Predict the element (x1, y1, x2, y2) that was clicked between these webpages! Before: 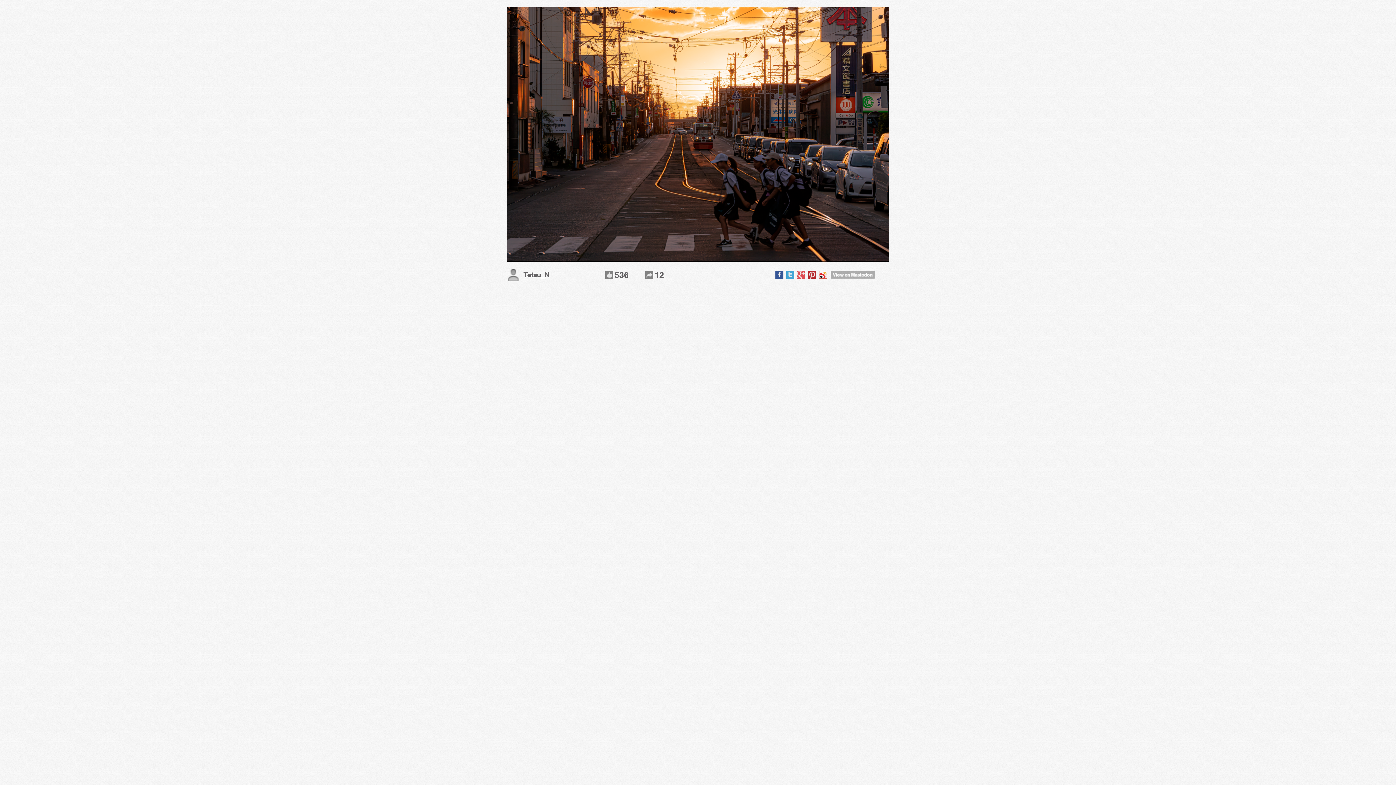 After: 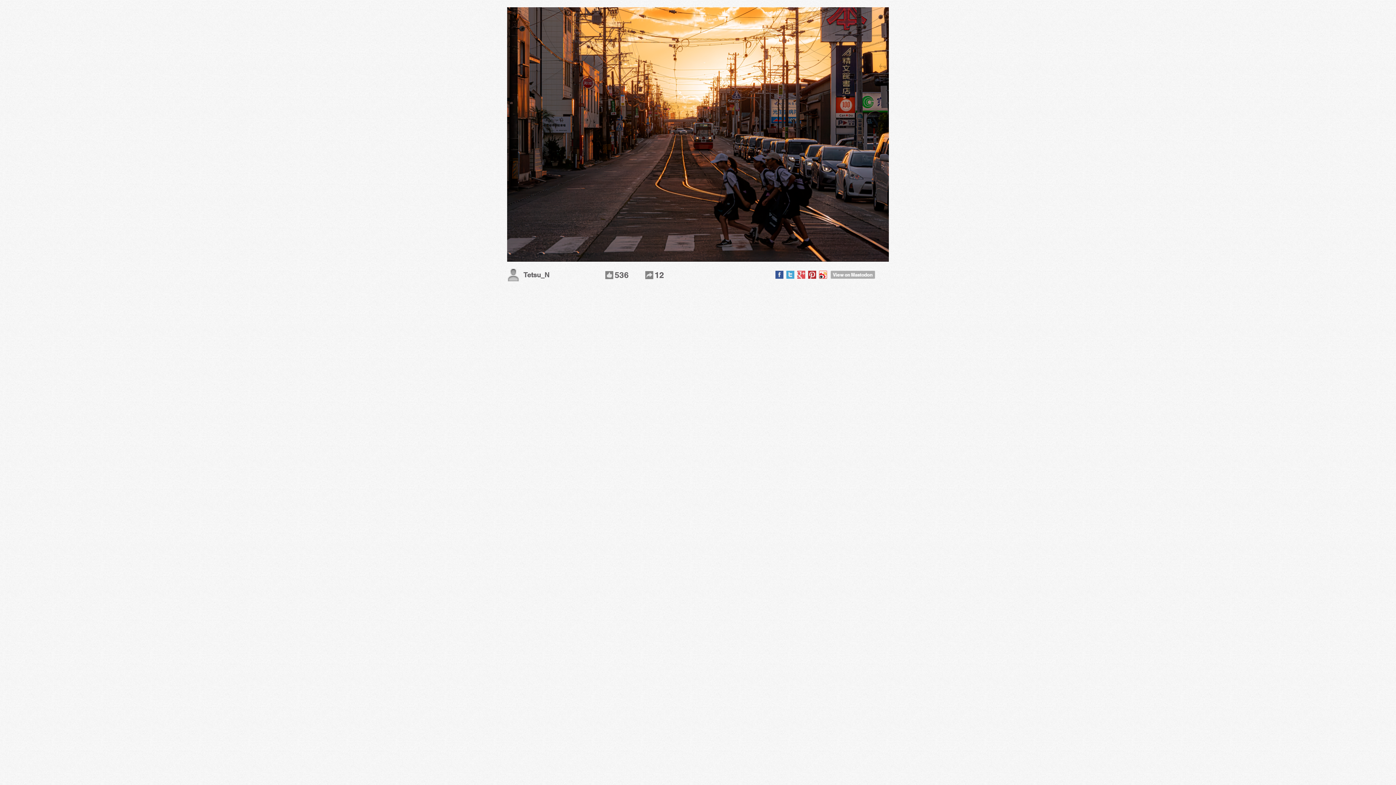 Action: bbox: (830, 275, 875, 279) label: 
